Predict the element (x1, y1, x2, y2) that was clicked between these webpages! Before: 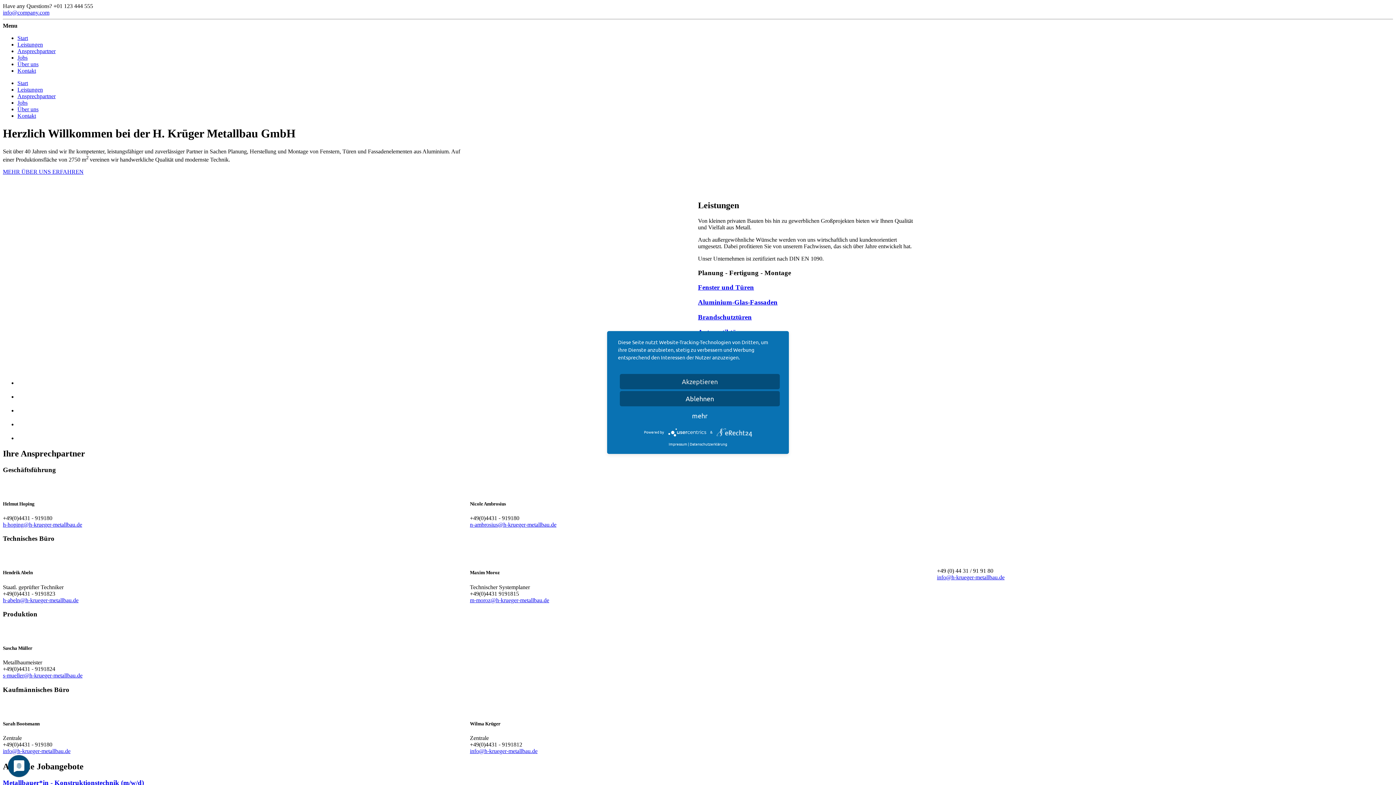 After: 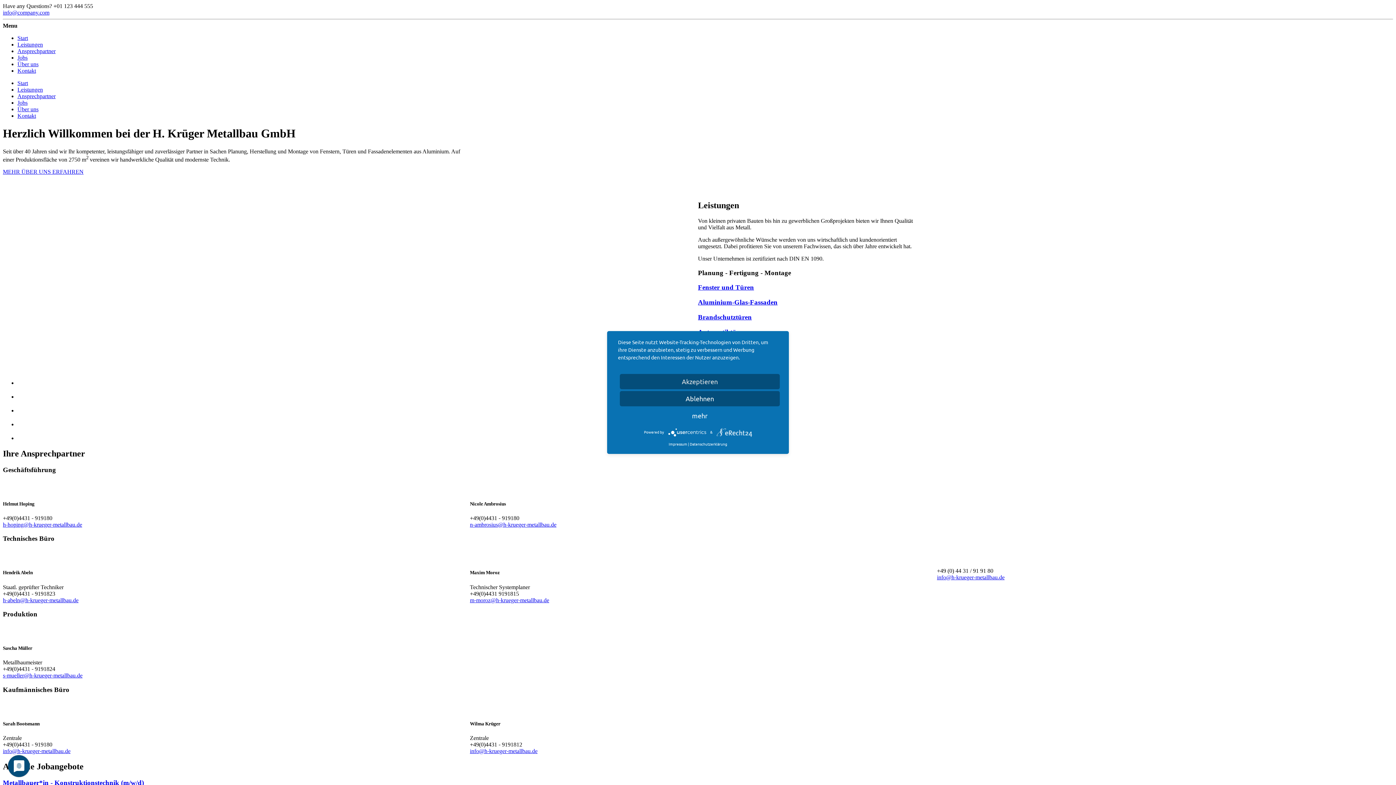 Action: bbox: (470, 521, 556, 527) label: n-ambrosius@h-krueger-metallbau.de